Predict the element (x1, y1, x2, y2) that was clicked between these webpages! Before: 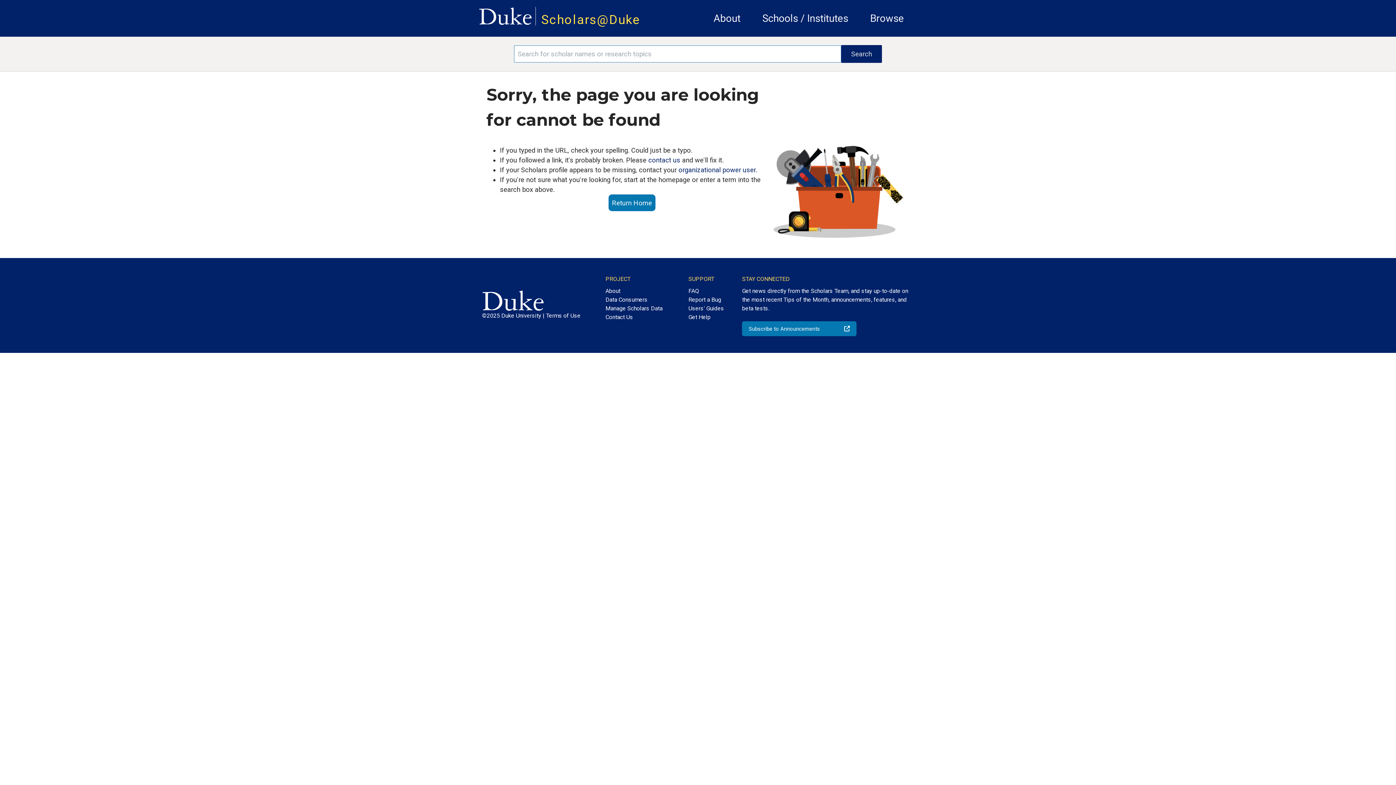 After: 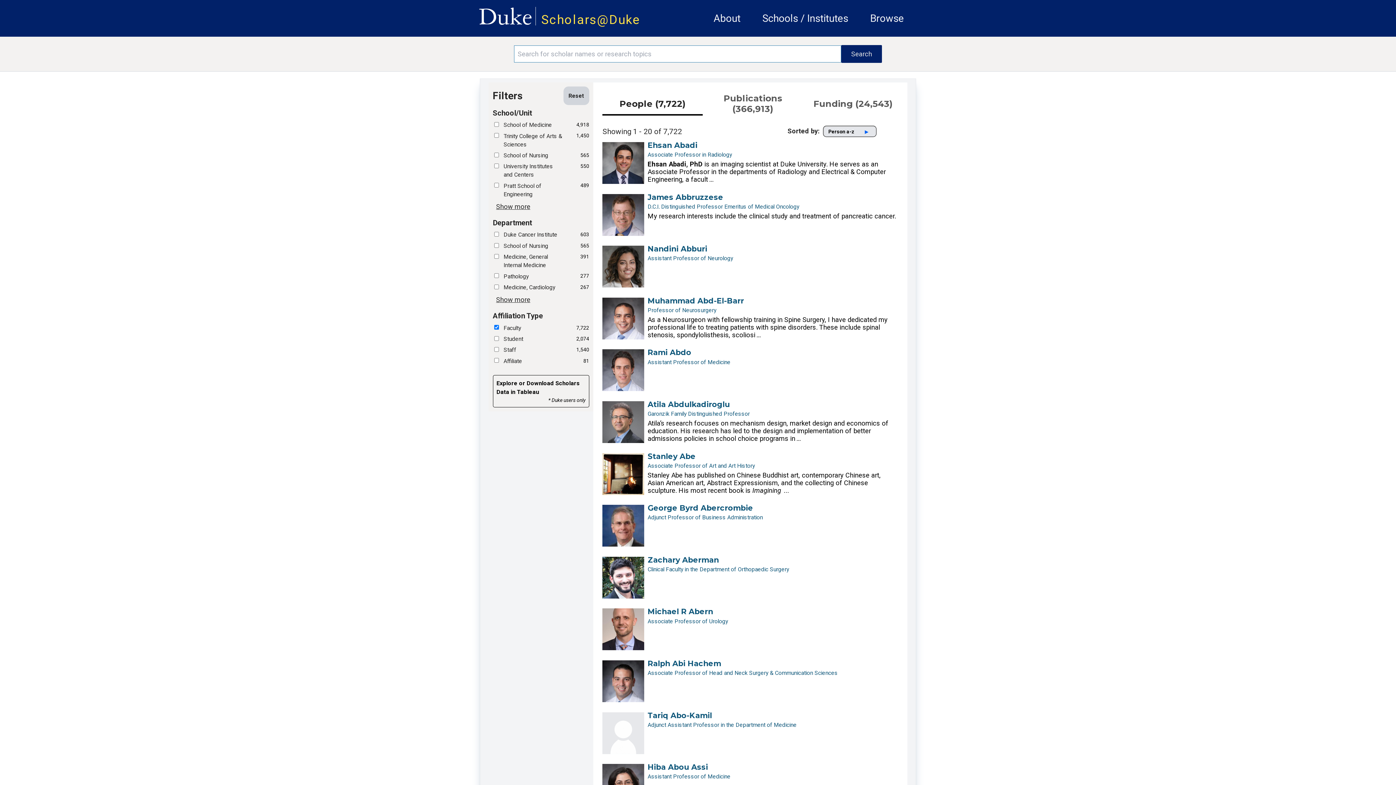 Action: label: Browse bbox: (870, 12, 904, 24)